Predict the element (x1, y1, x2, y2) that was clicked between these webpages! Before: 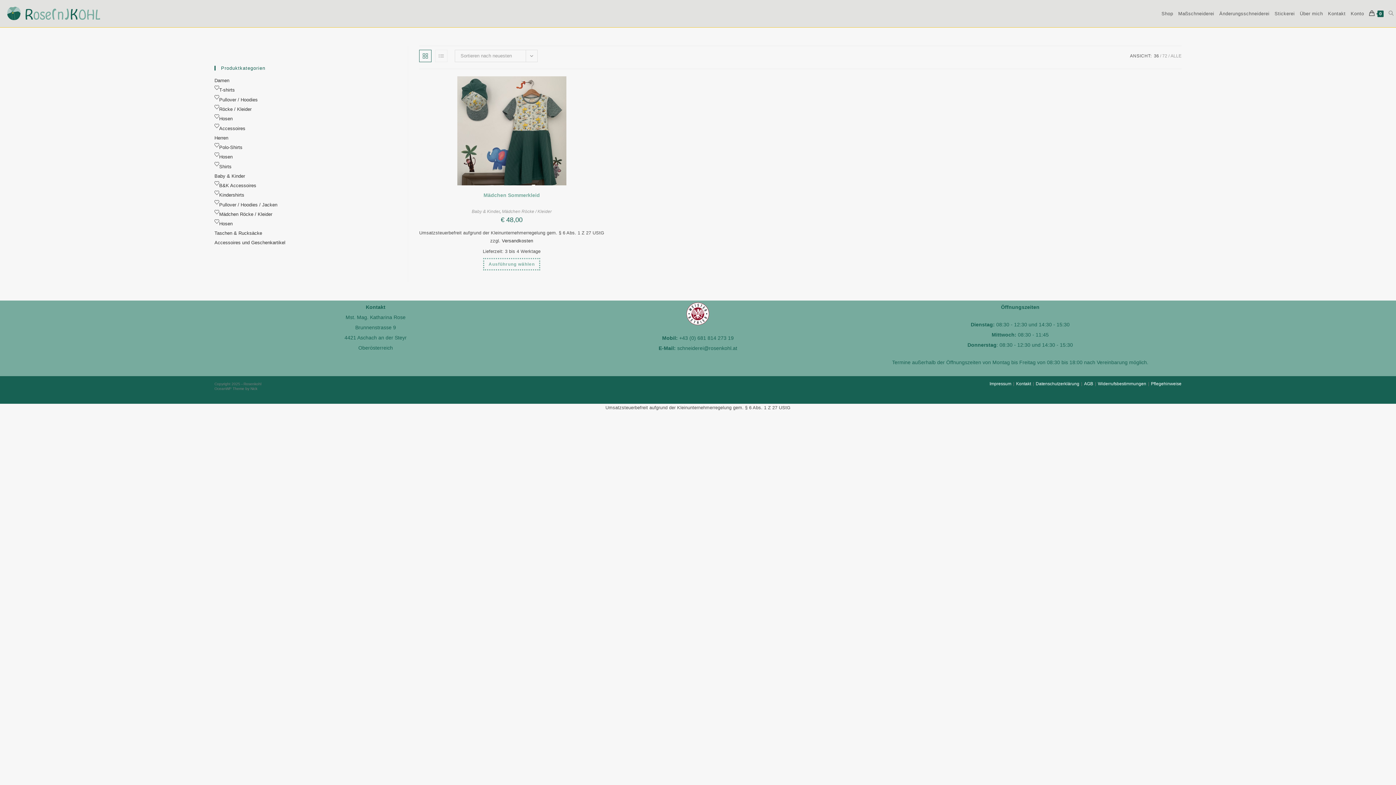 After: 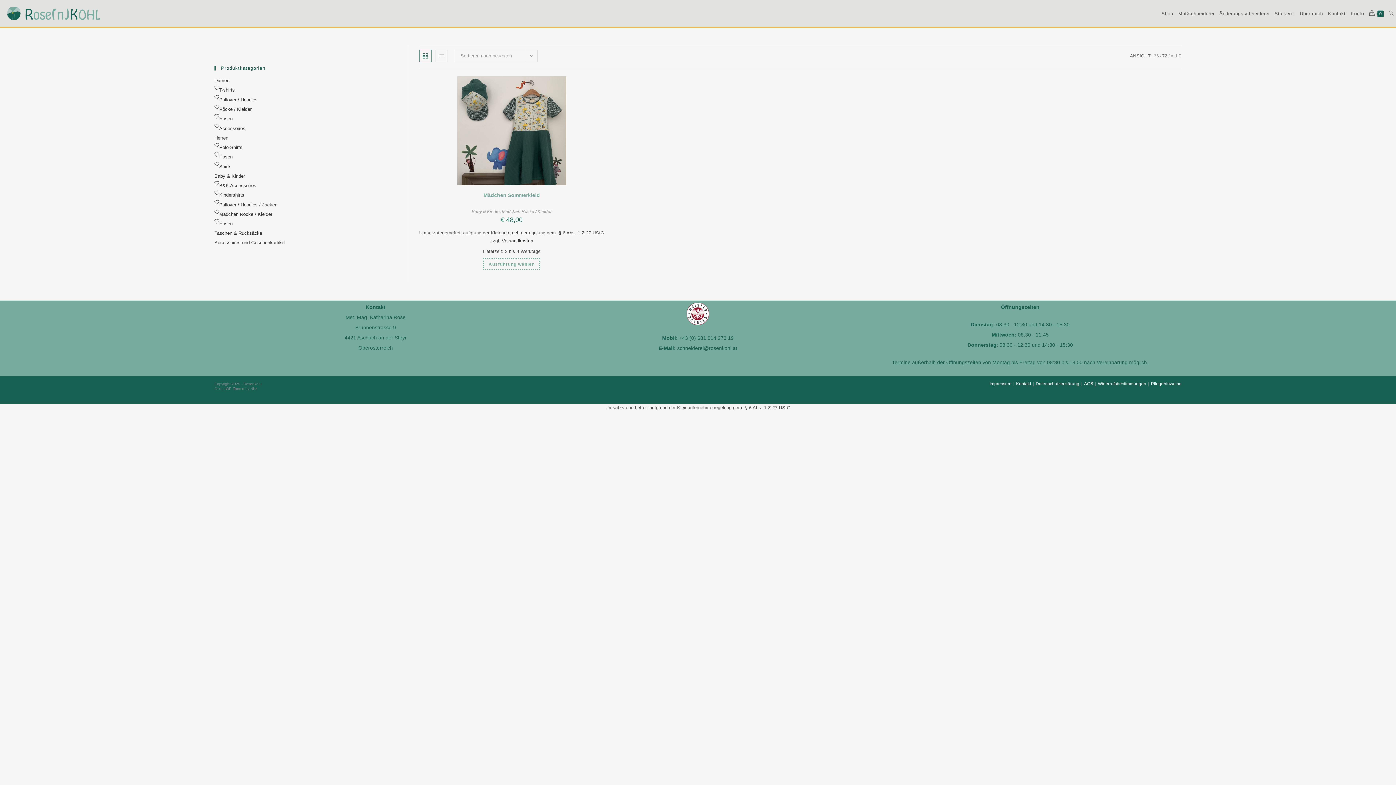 Action: label: 72 bbox: (1162, 53, 1167, 58)